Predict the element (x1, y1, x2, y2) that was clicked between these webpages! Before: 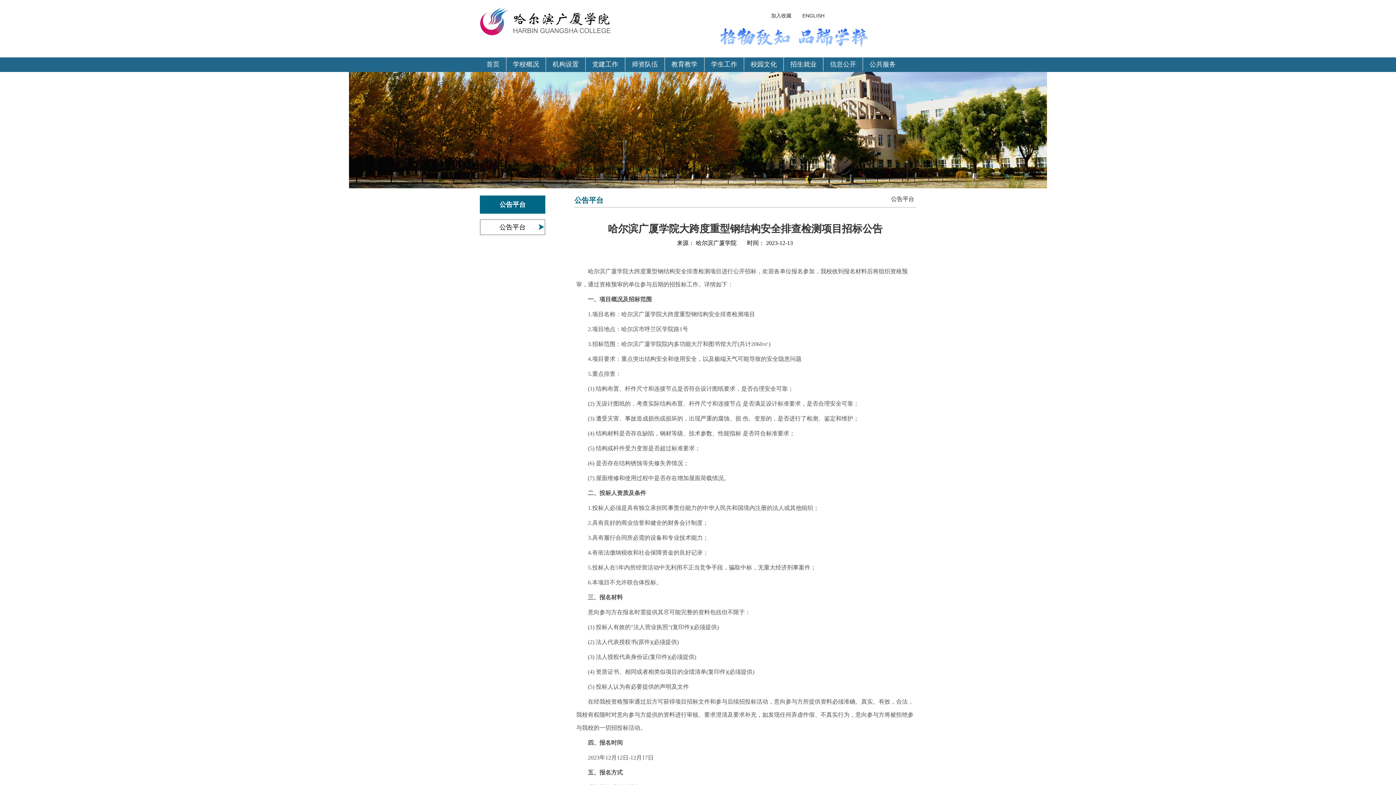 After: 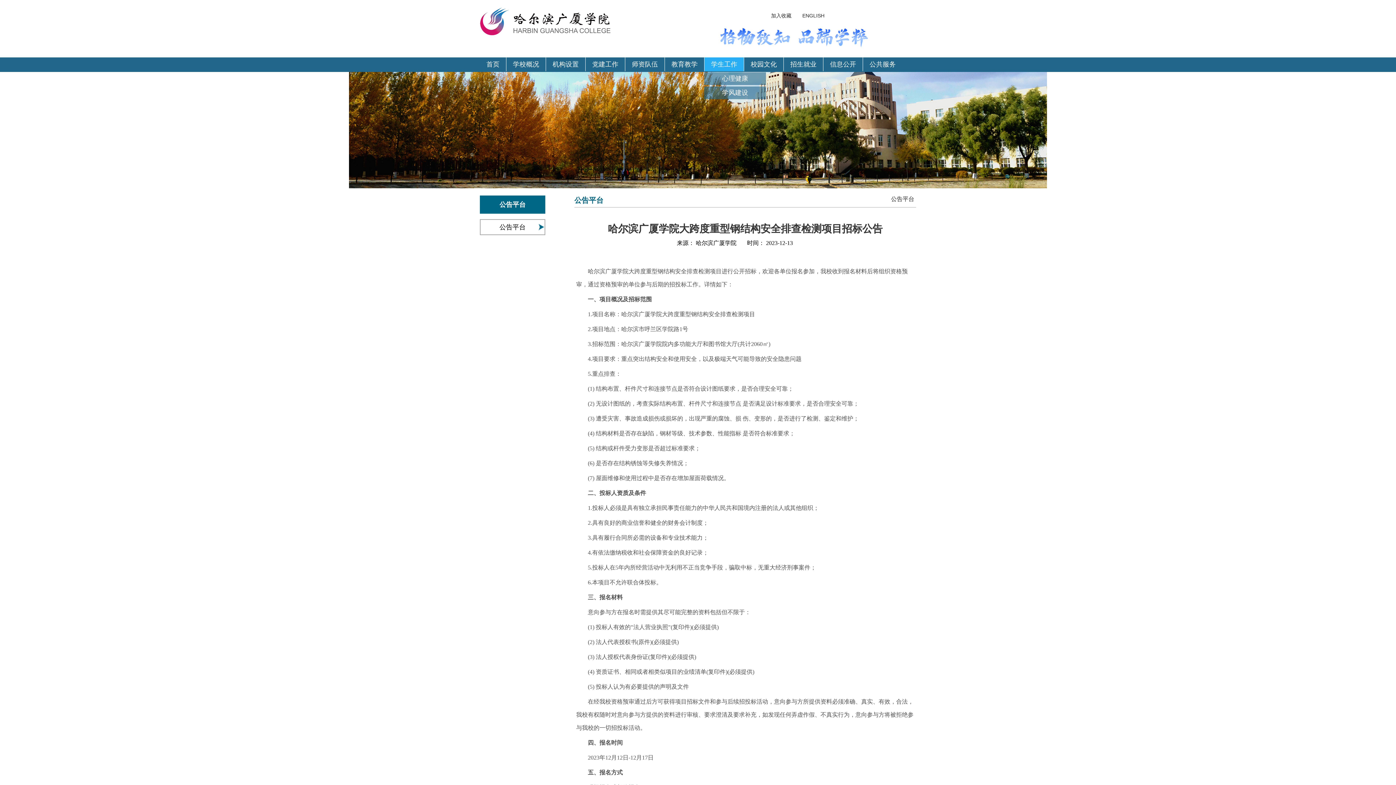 Action: bbox: (704, 57, 744, 71) label: 学生工作